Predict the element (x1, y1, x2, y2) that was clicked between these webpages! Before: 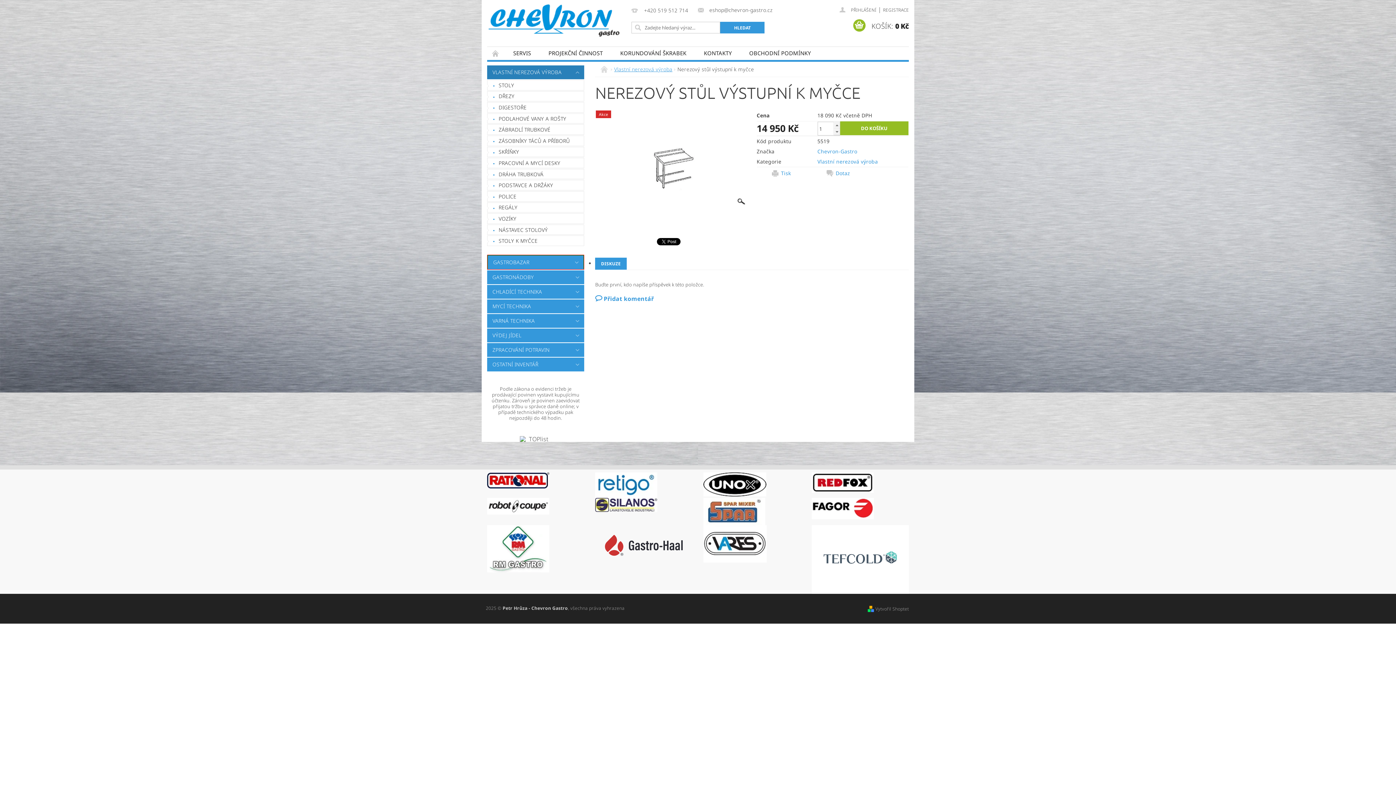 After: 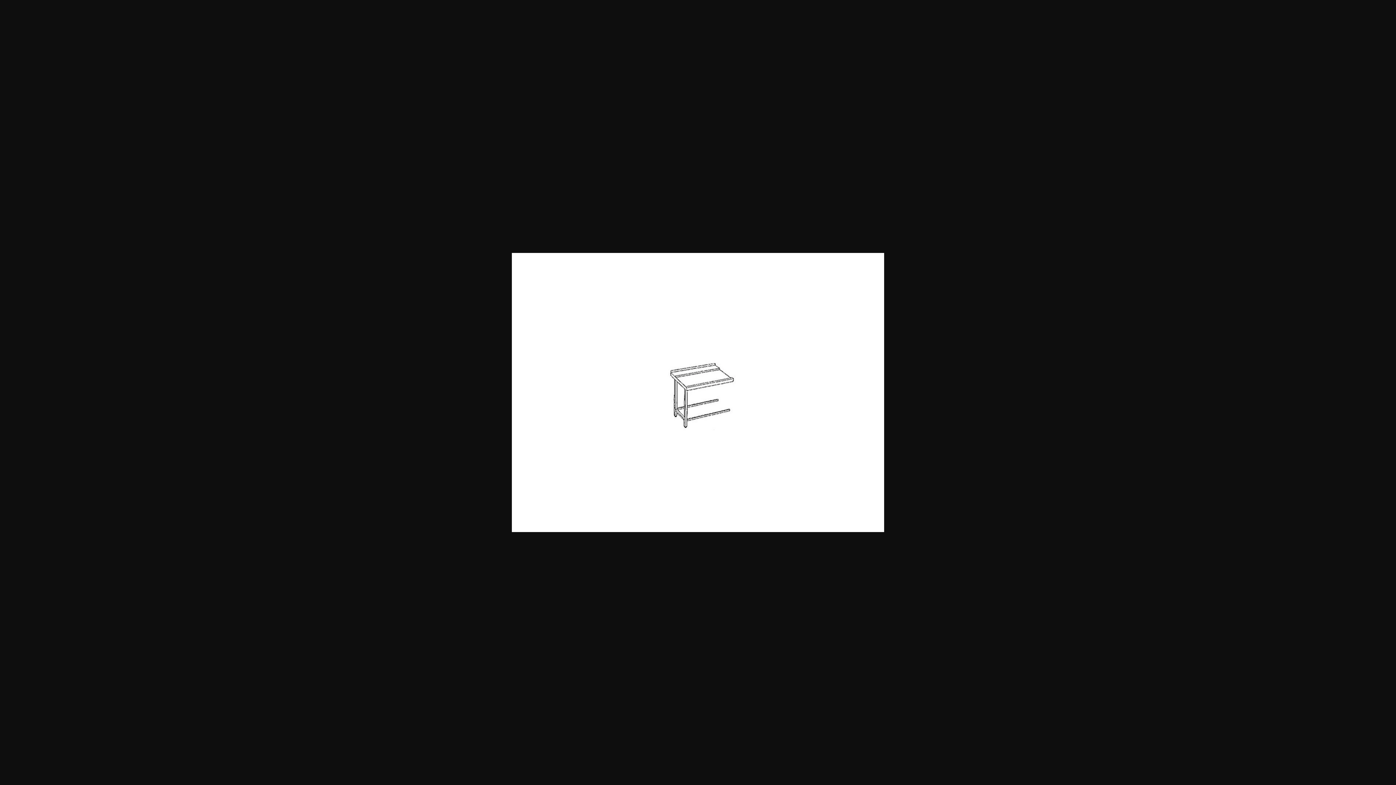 Action: bbox: (595, 162, 747, 169)